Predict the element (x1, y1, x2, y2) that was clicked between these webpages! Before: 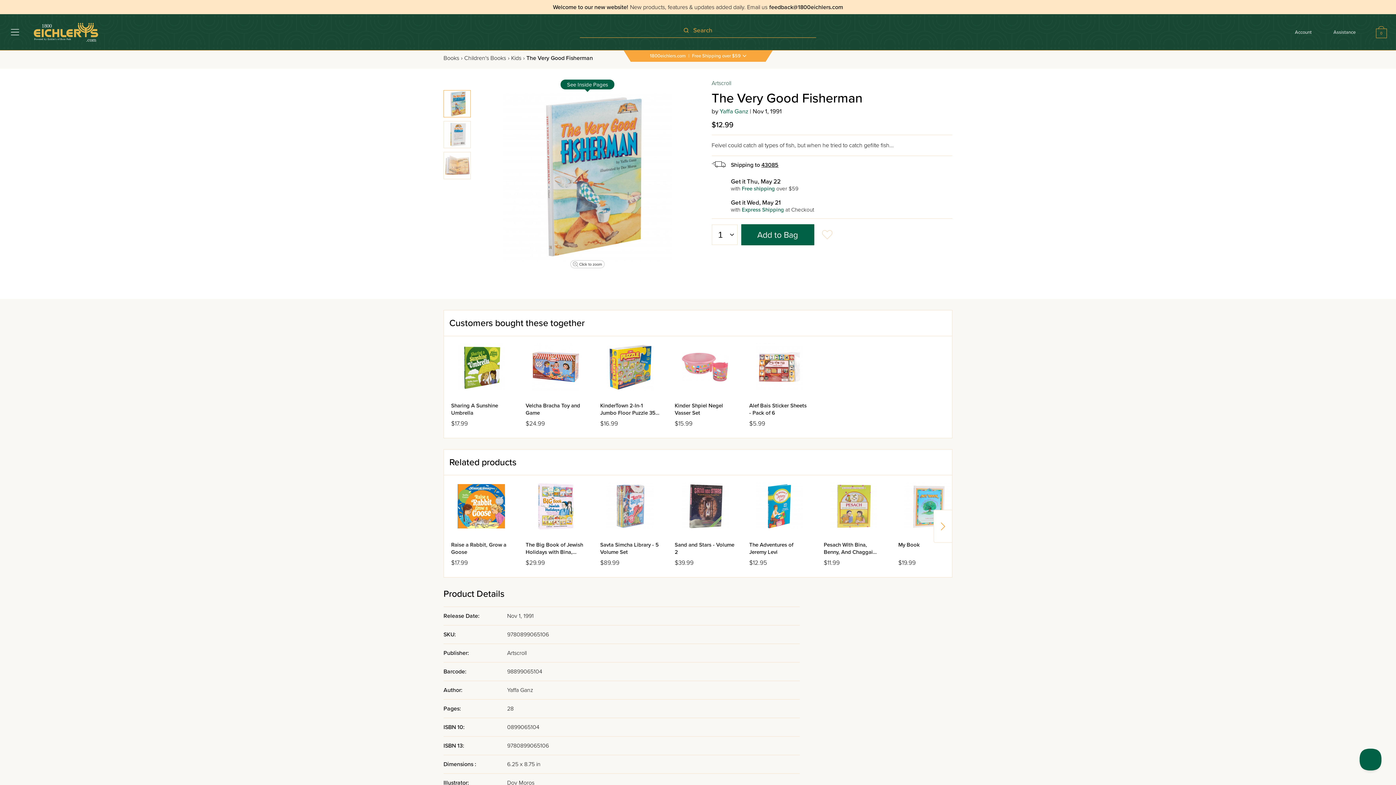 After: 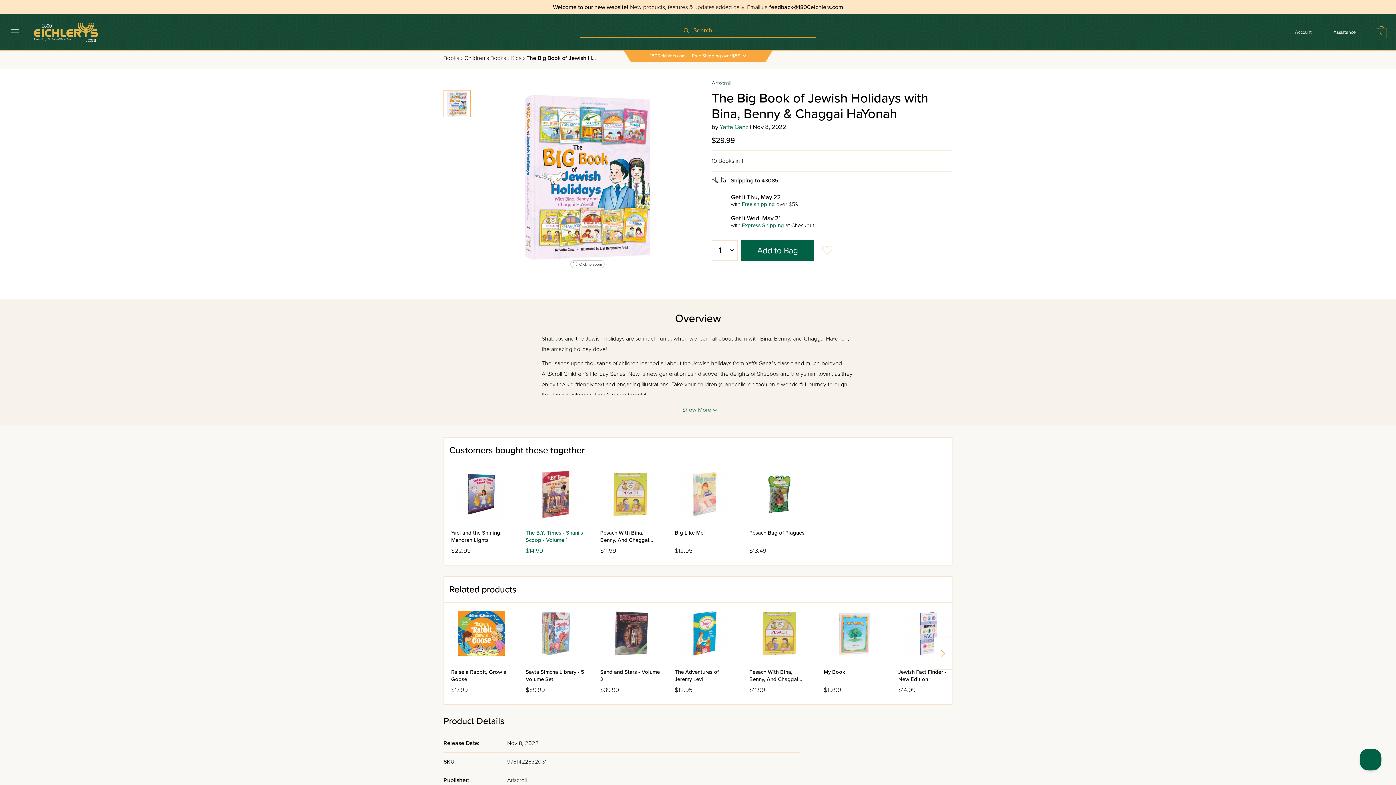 Action: label: The Big Book of Jewish Holidays with Bina, Benny & Chaggai HaYonah

$29.99 bbox: (518, 475, 593, 574)